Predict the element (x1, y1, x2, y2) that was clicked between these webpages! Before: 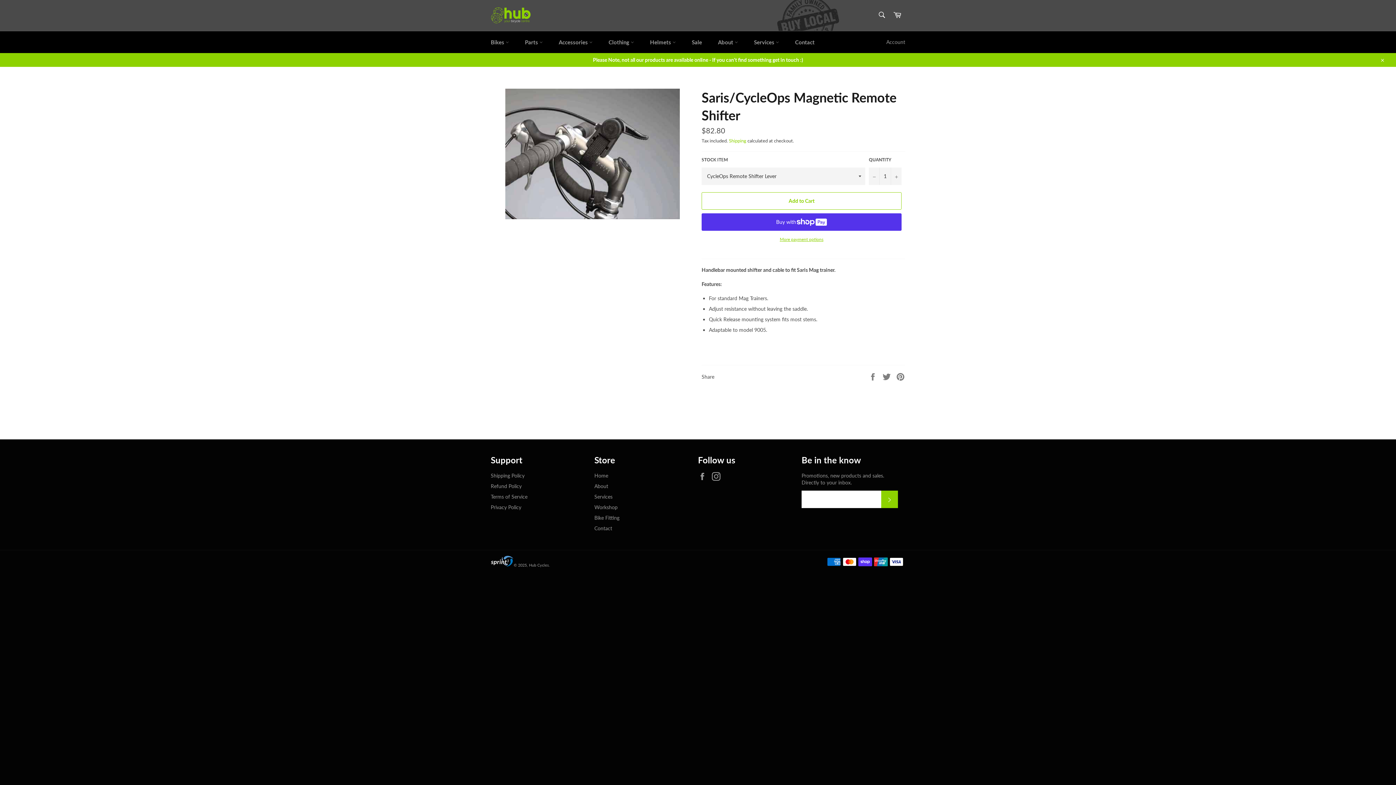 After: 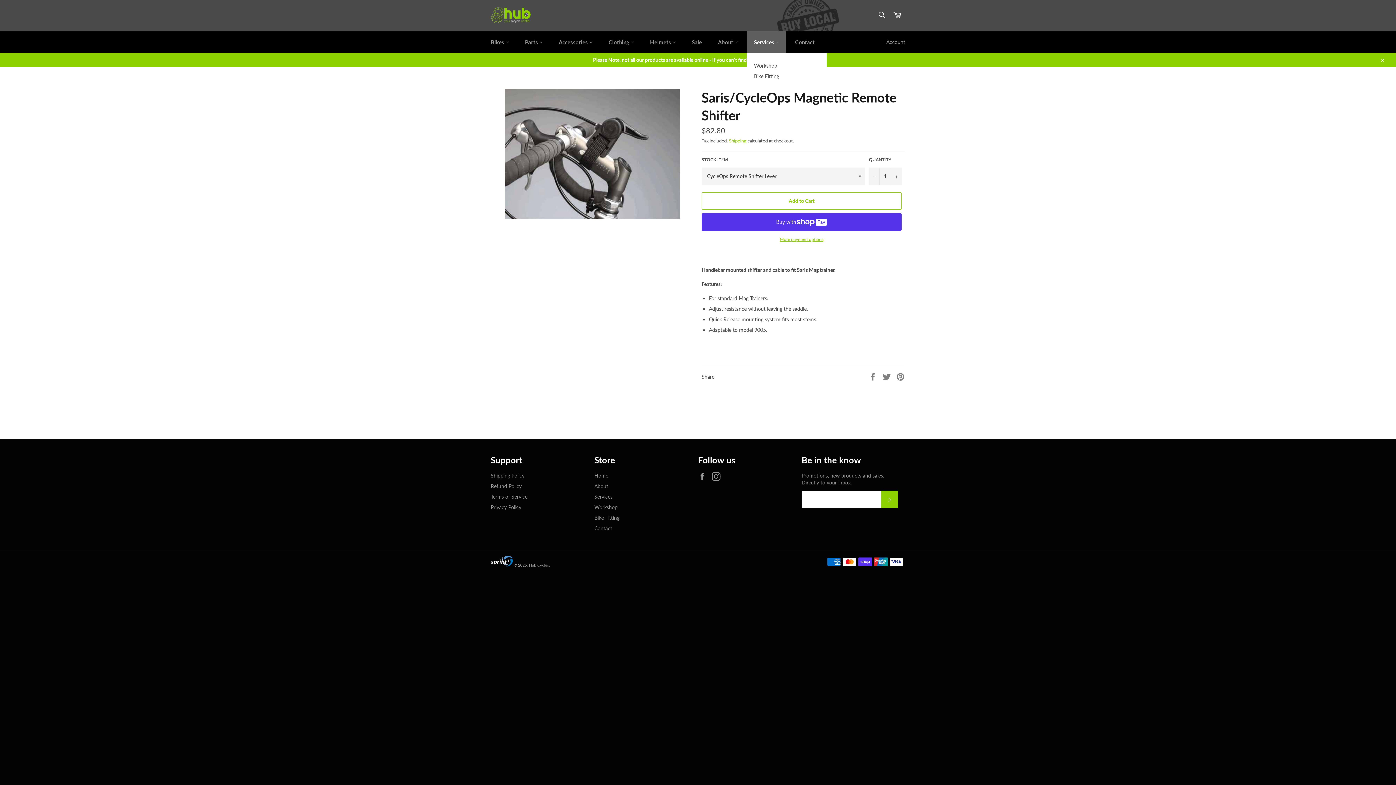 Action: label: Services  bbox: (746, 31, 786, 53)